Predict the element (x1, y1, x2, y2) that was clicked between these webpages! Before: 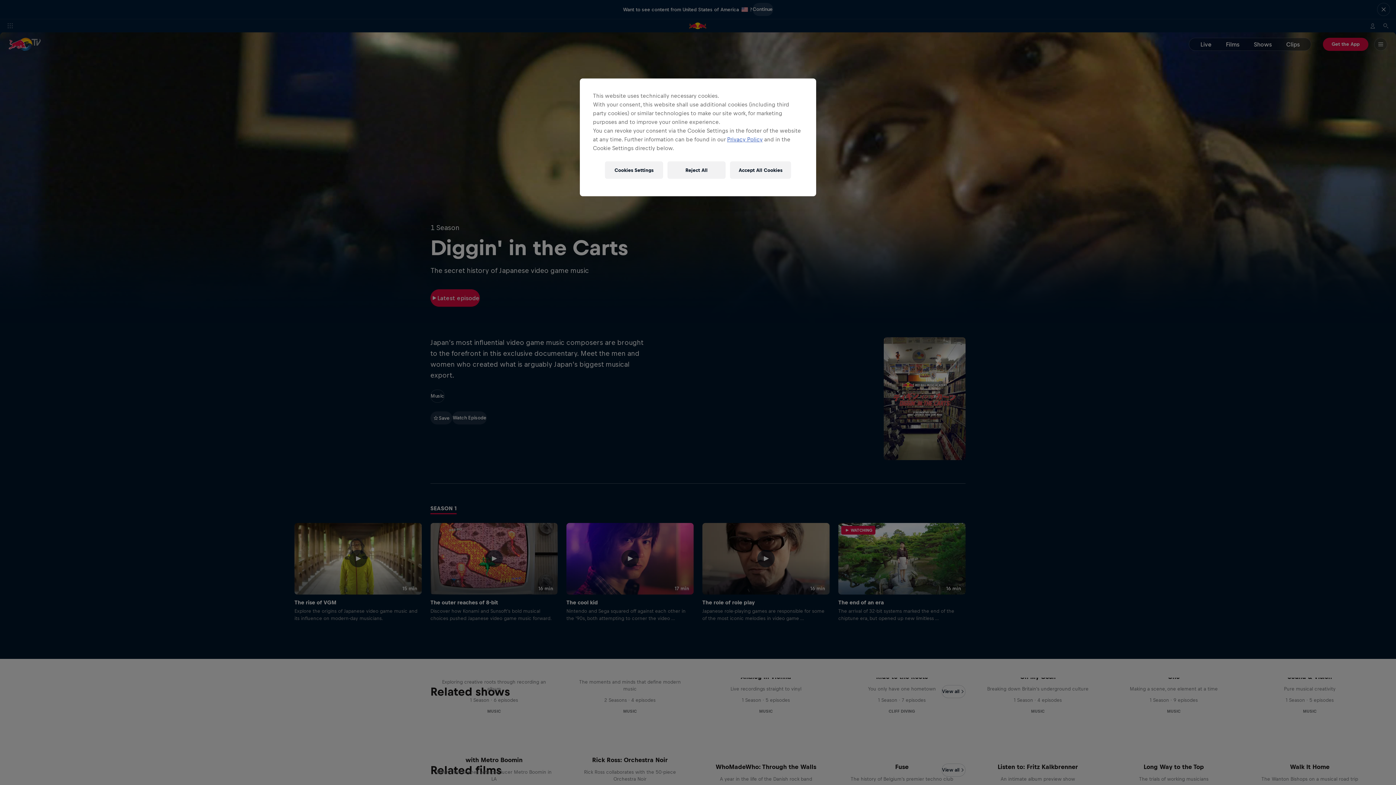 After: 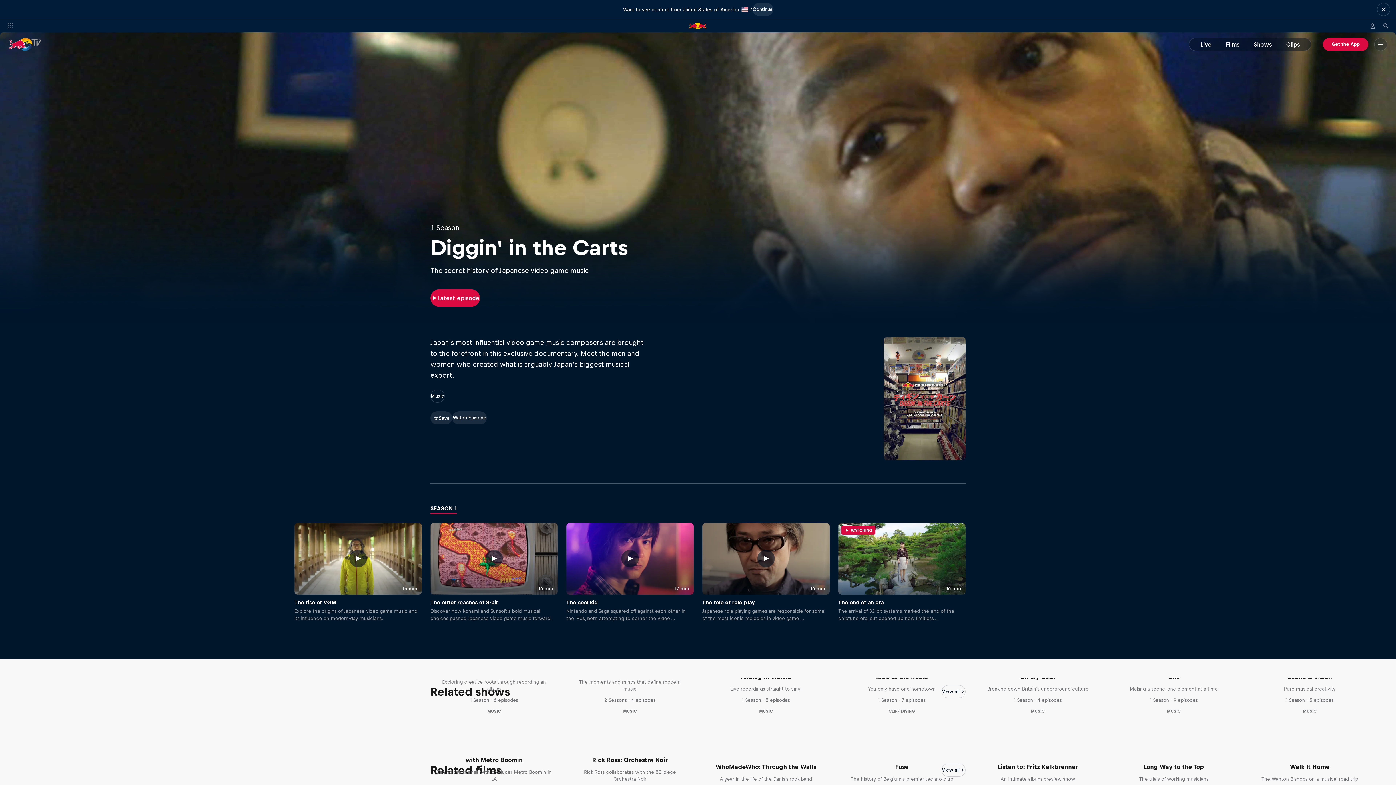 Action: label: Accept All Cookies bbox: (730, 161, 791, 178)